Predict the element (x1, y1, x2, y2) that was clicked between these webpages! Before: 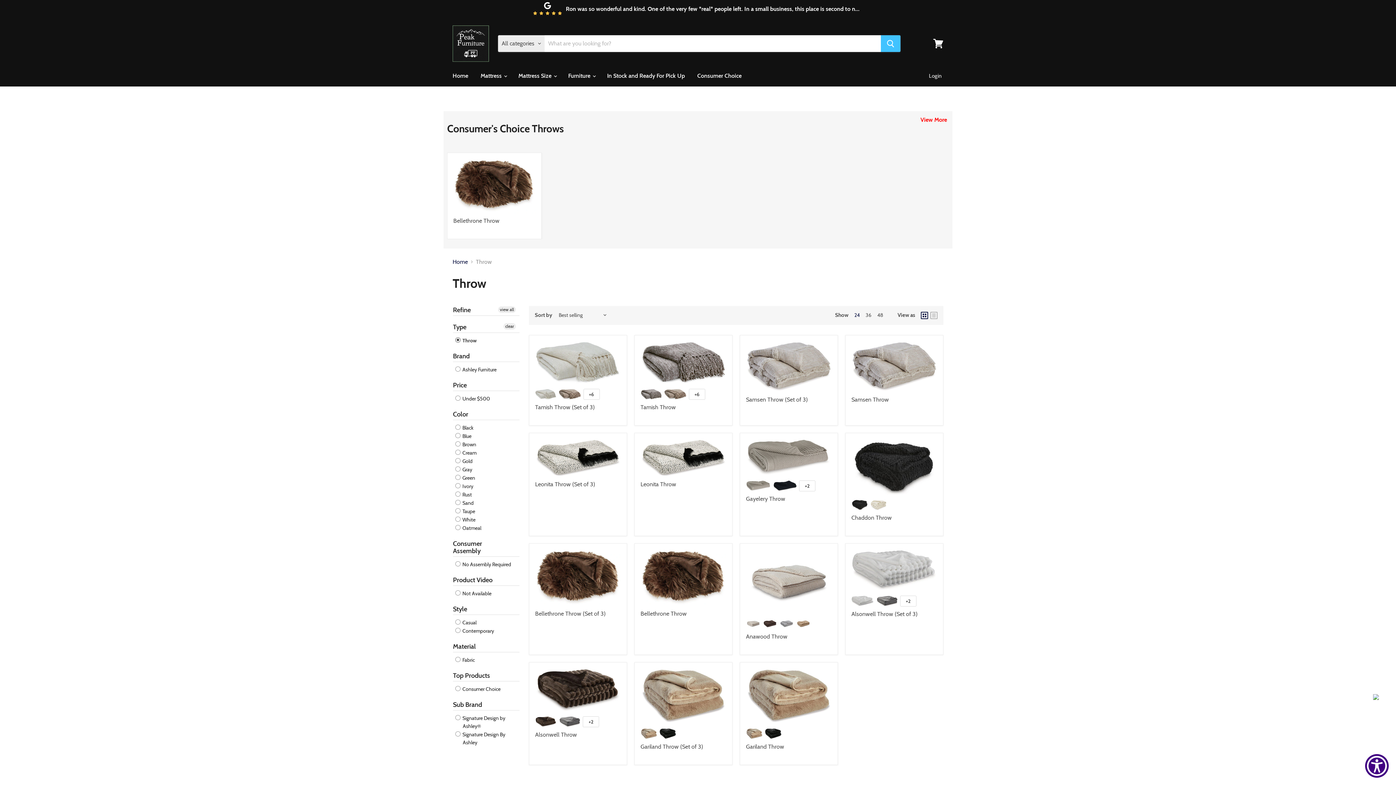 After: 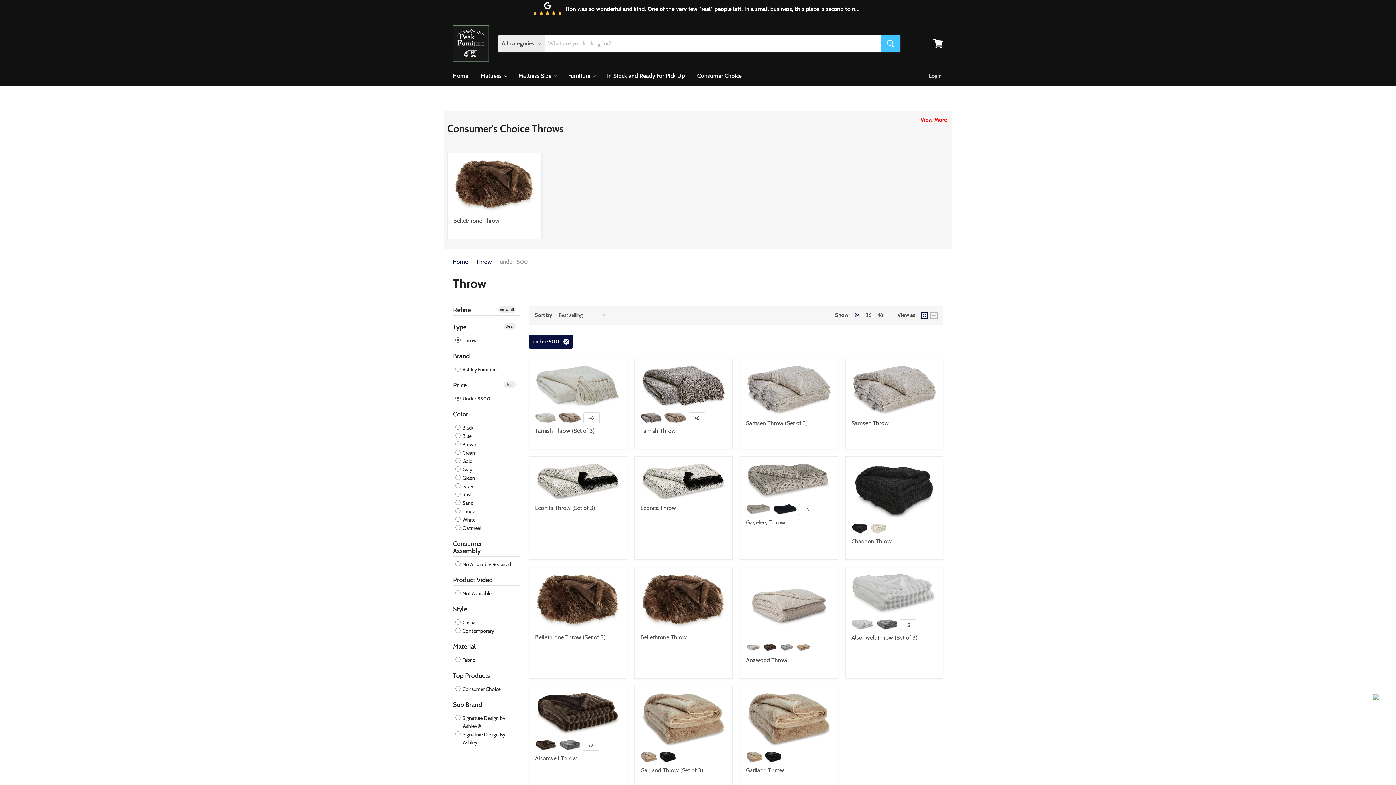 Action: bbox: (455, 394, 490, 402) label:  Under $500